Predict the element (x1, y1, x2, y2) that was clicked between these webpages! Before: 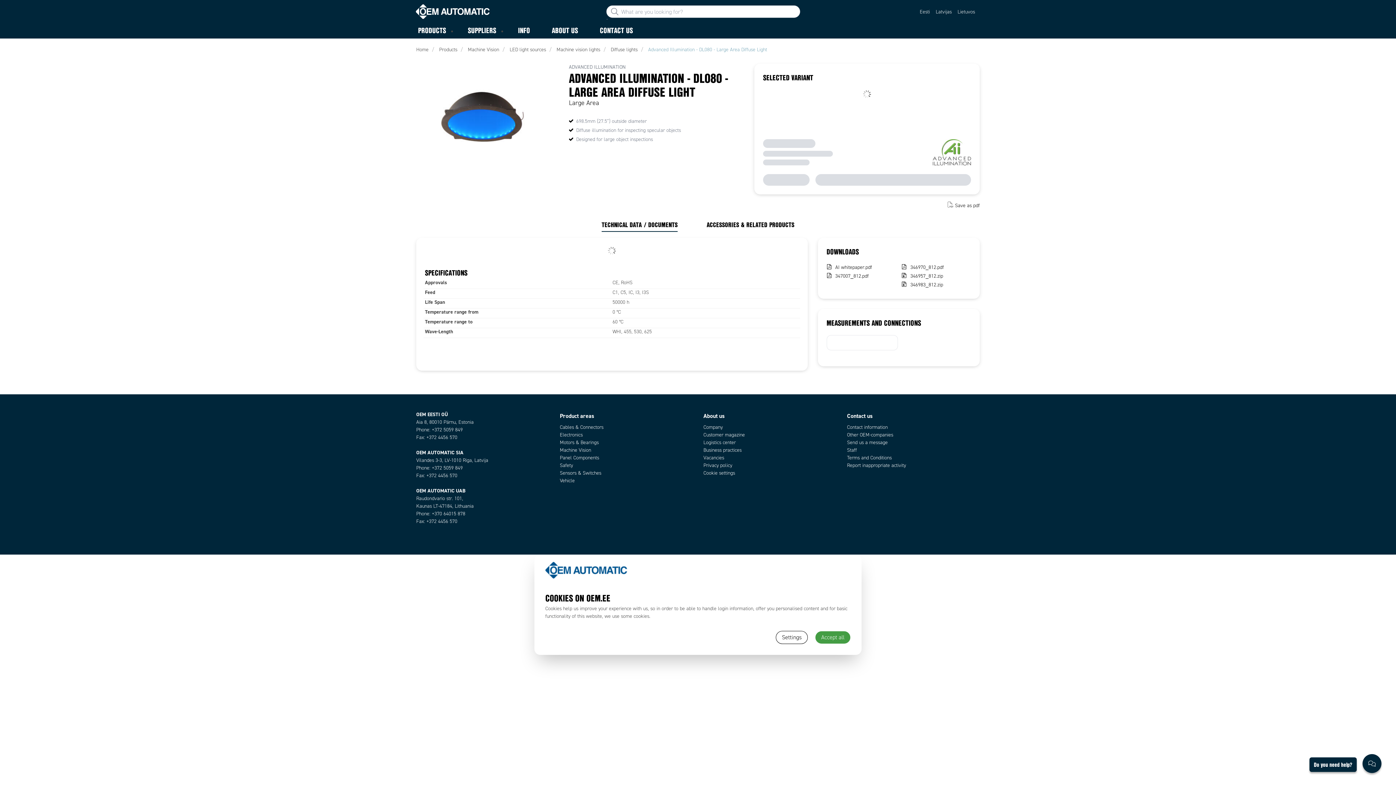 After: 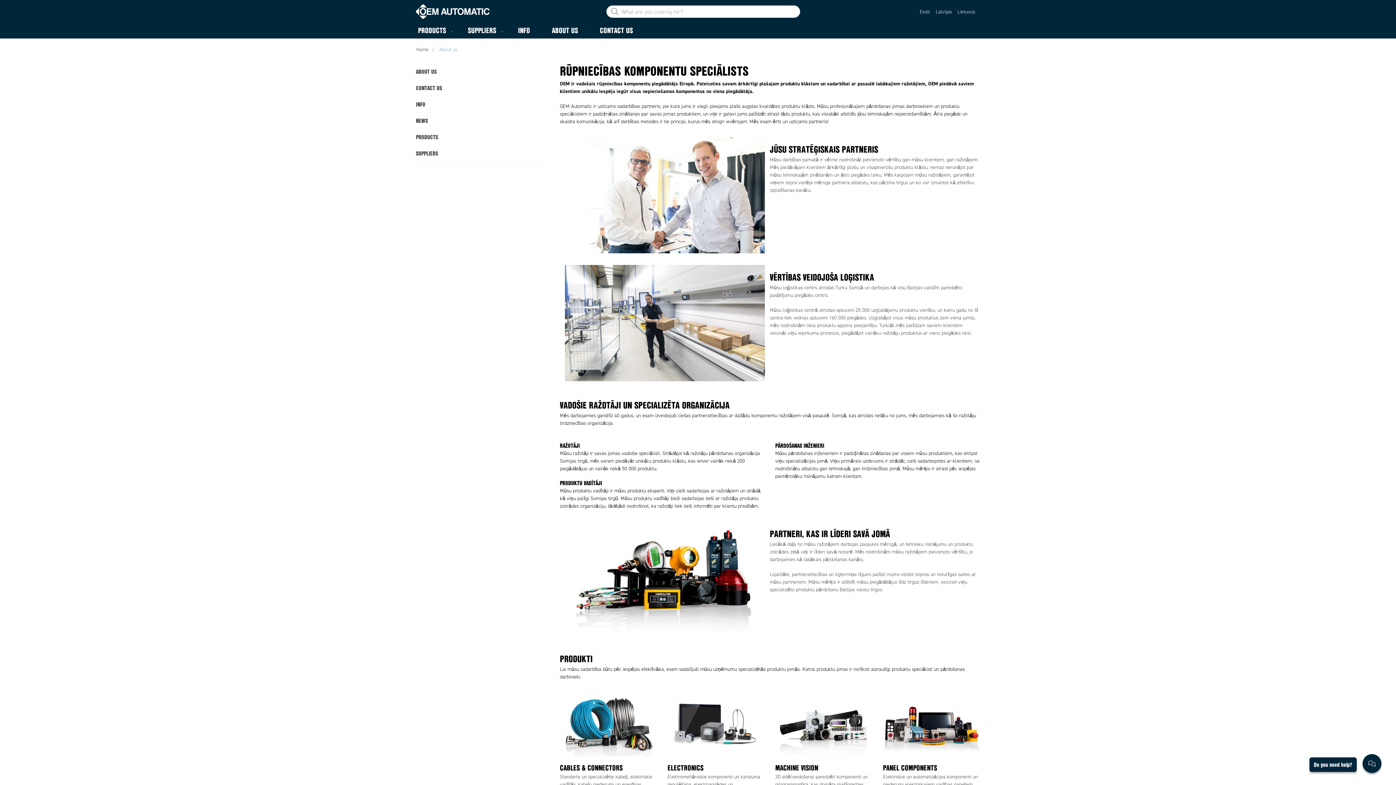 Action: bbox: (935, 6, 951, 16) label: Latvijas